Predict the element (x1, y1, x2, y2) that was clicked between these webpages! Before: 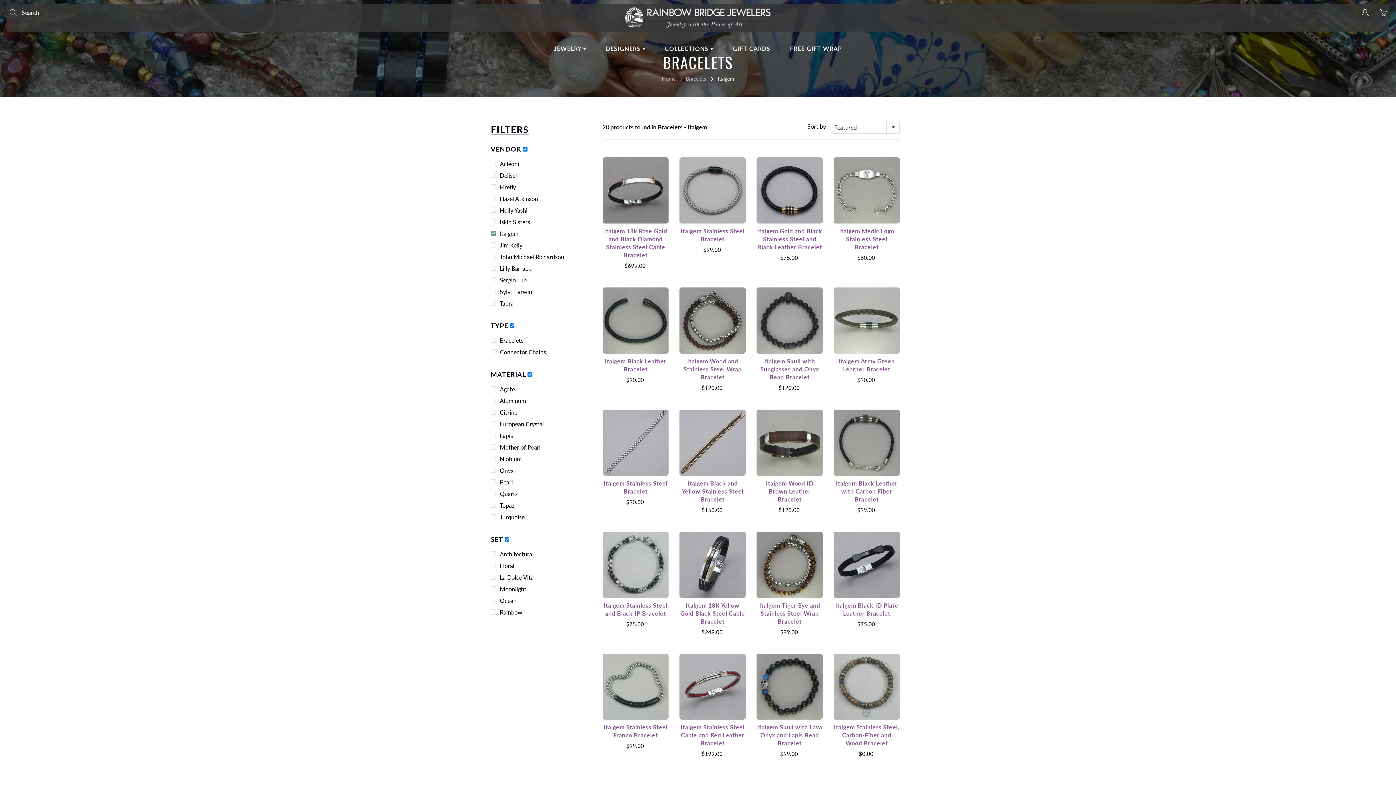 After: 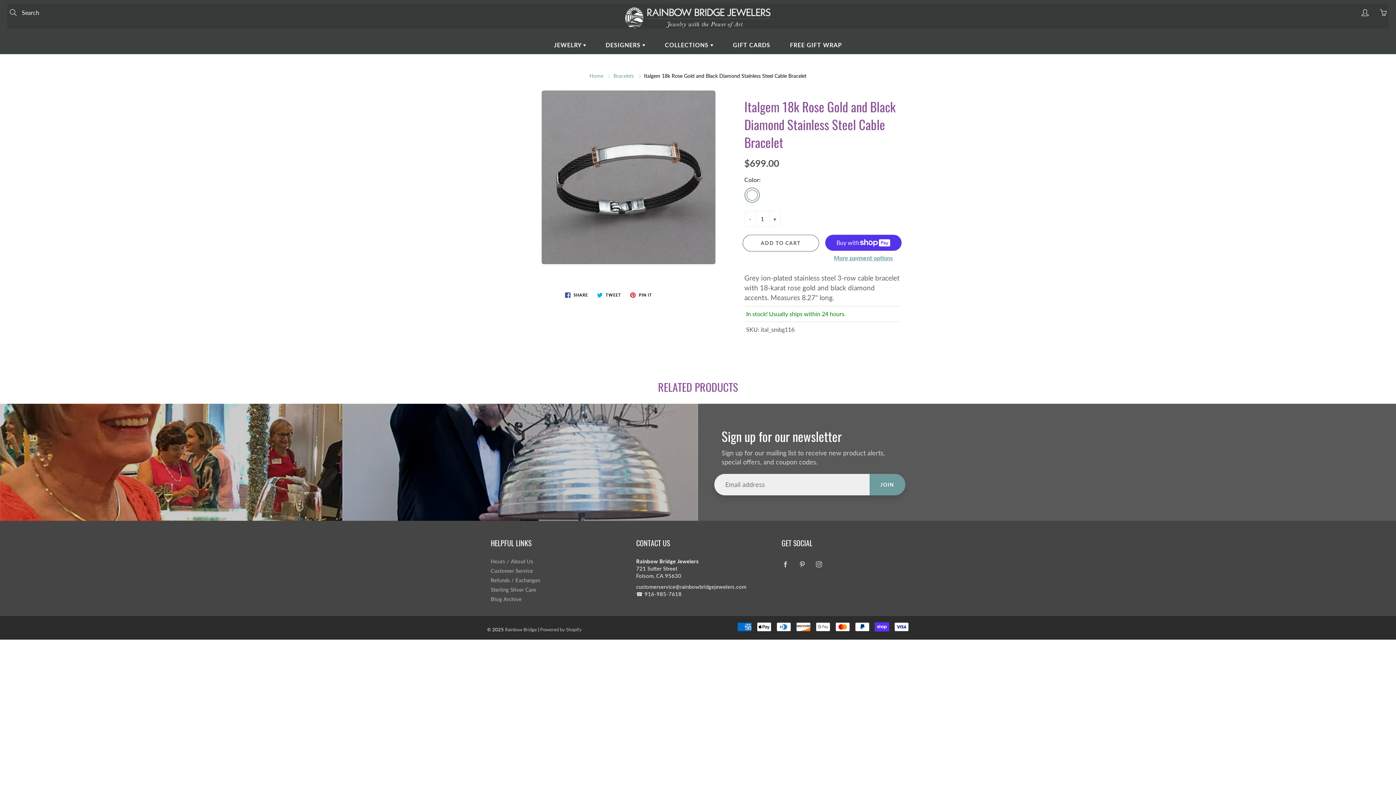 Action: bbox: (602, 157, 668, 269)